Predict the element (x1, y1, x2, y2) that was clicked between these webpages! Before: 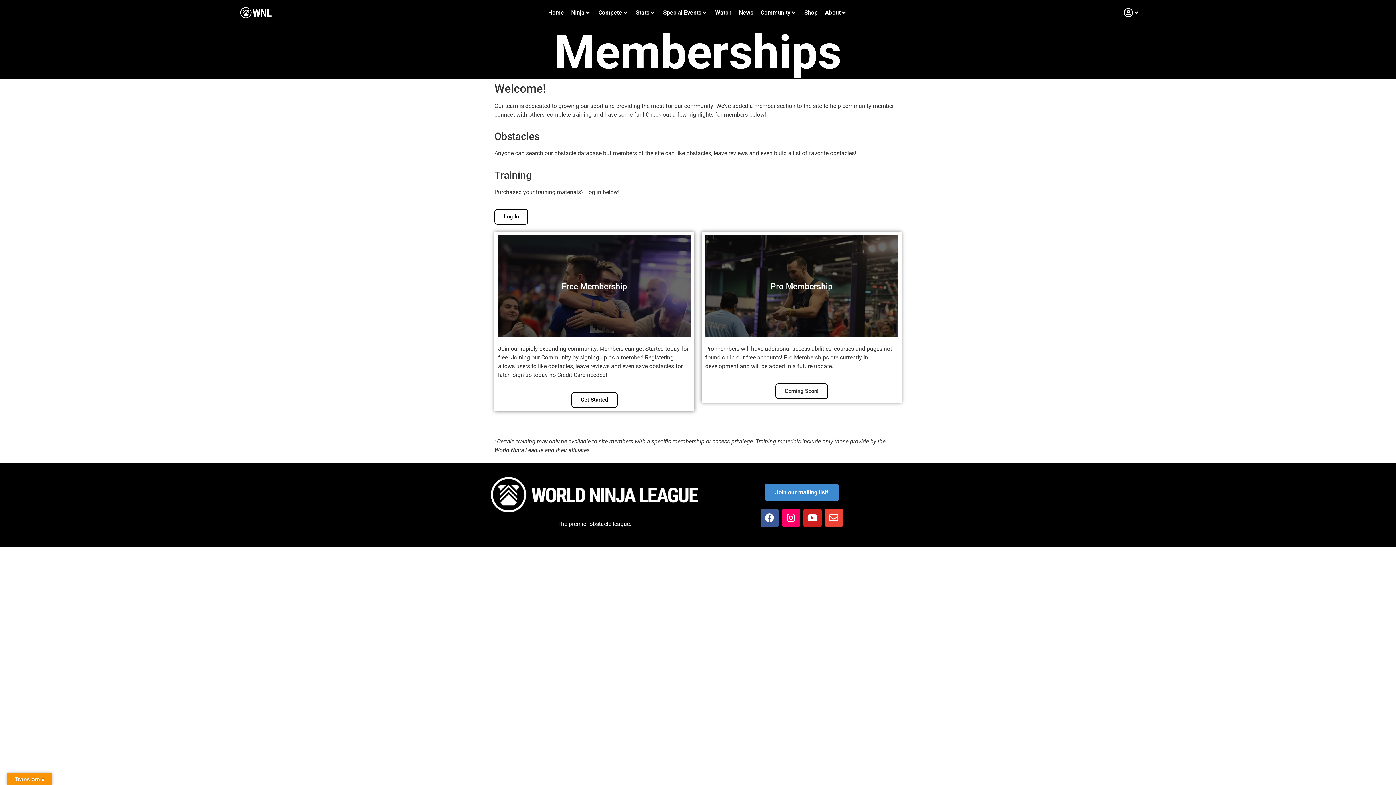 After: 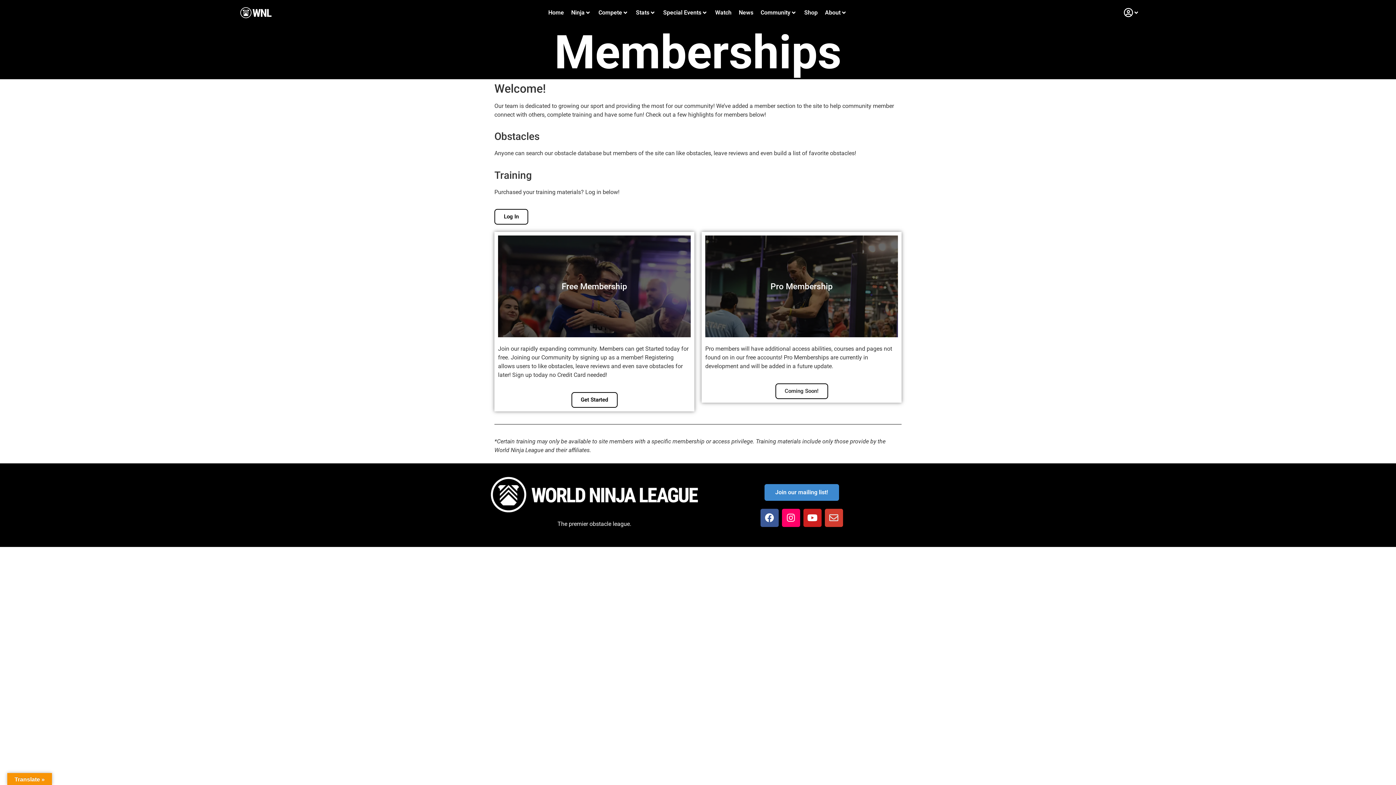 Action: label: Envelope bbox: (824, 509, 843, 527)